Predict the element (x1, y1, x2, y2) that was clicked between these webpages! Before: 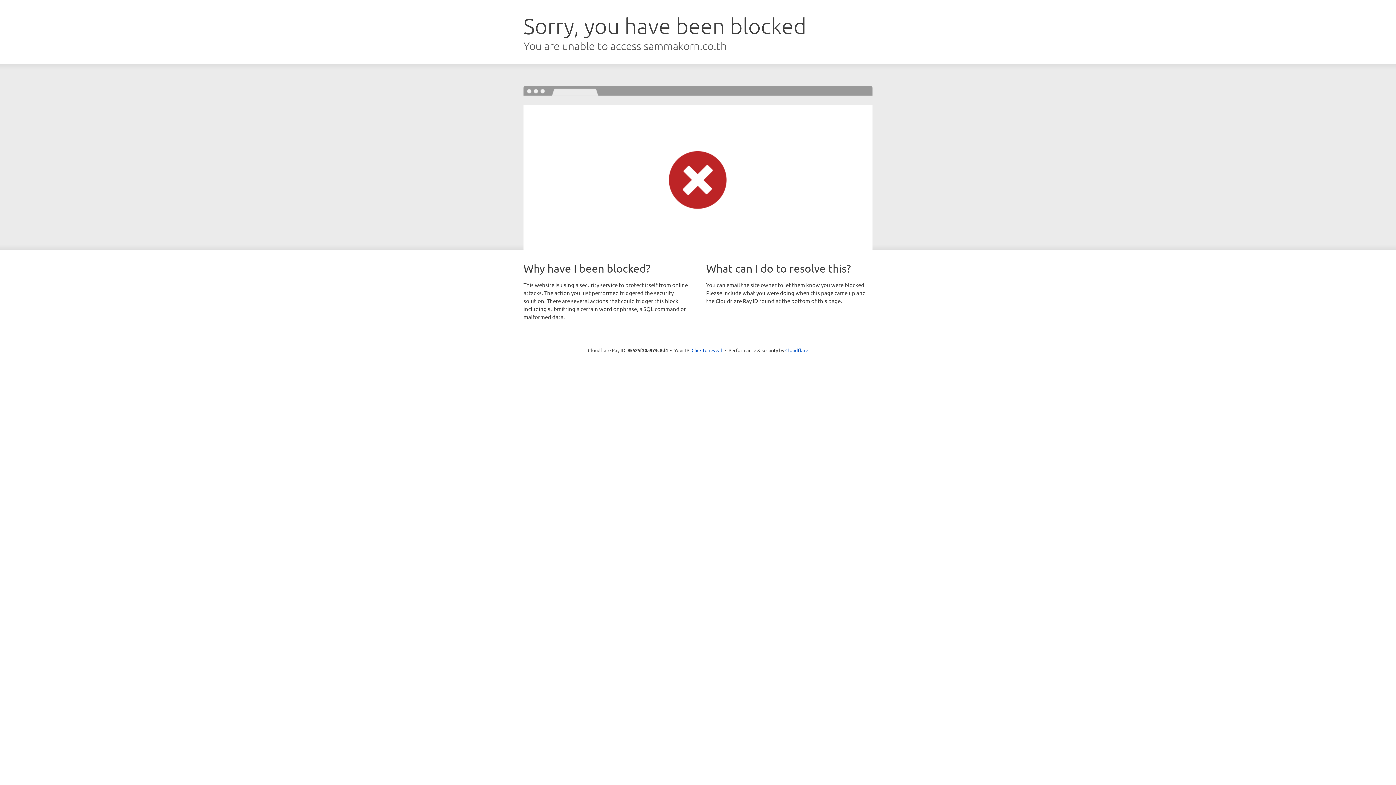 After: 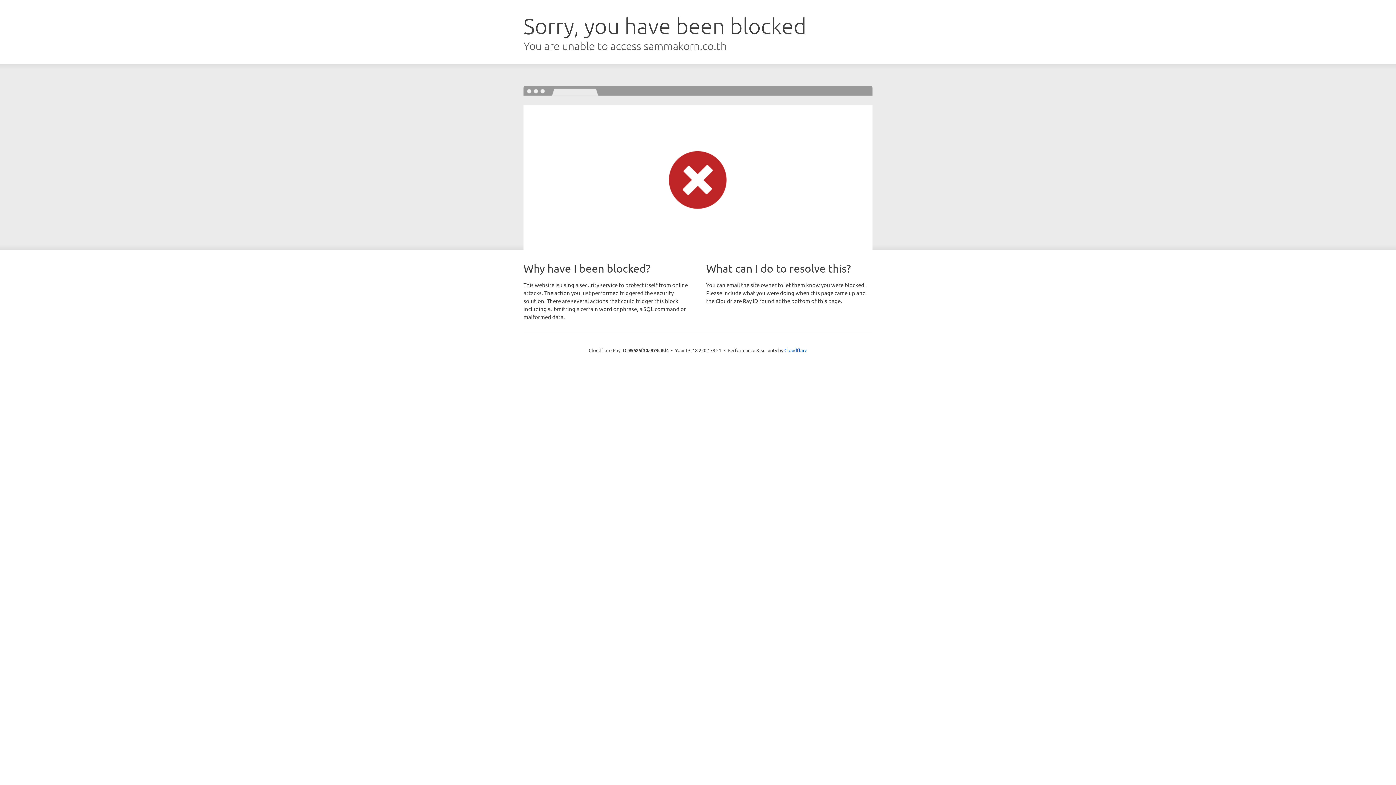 Action: bbox: (691, 346, 722, 353) label: Click to reveal